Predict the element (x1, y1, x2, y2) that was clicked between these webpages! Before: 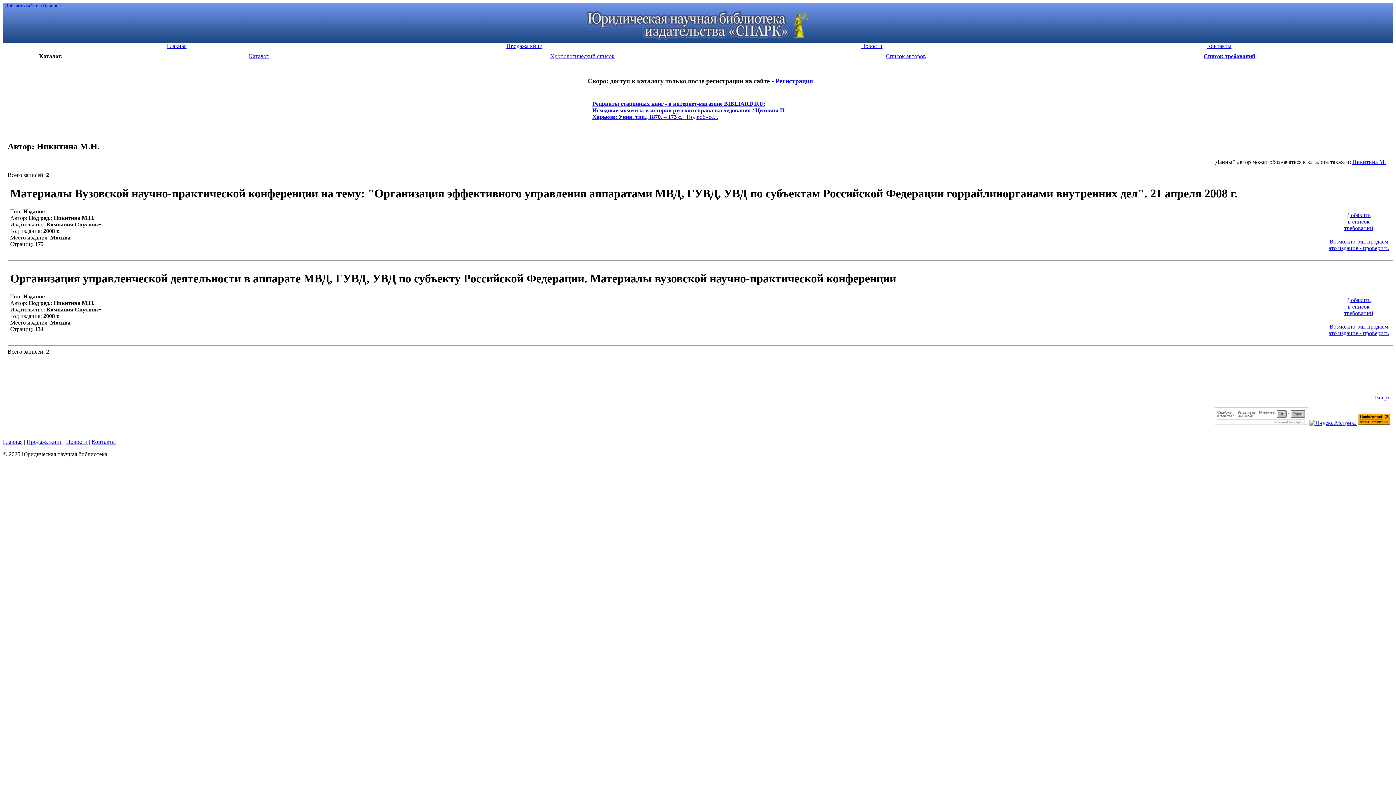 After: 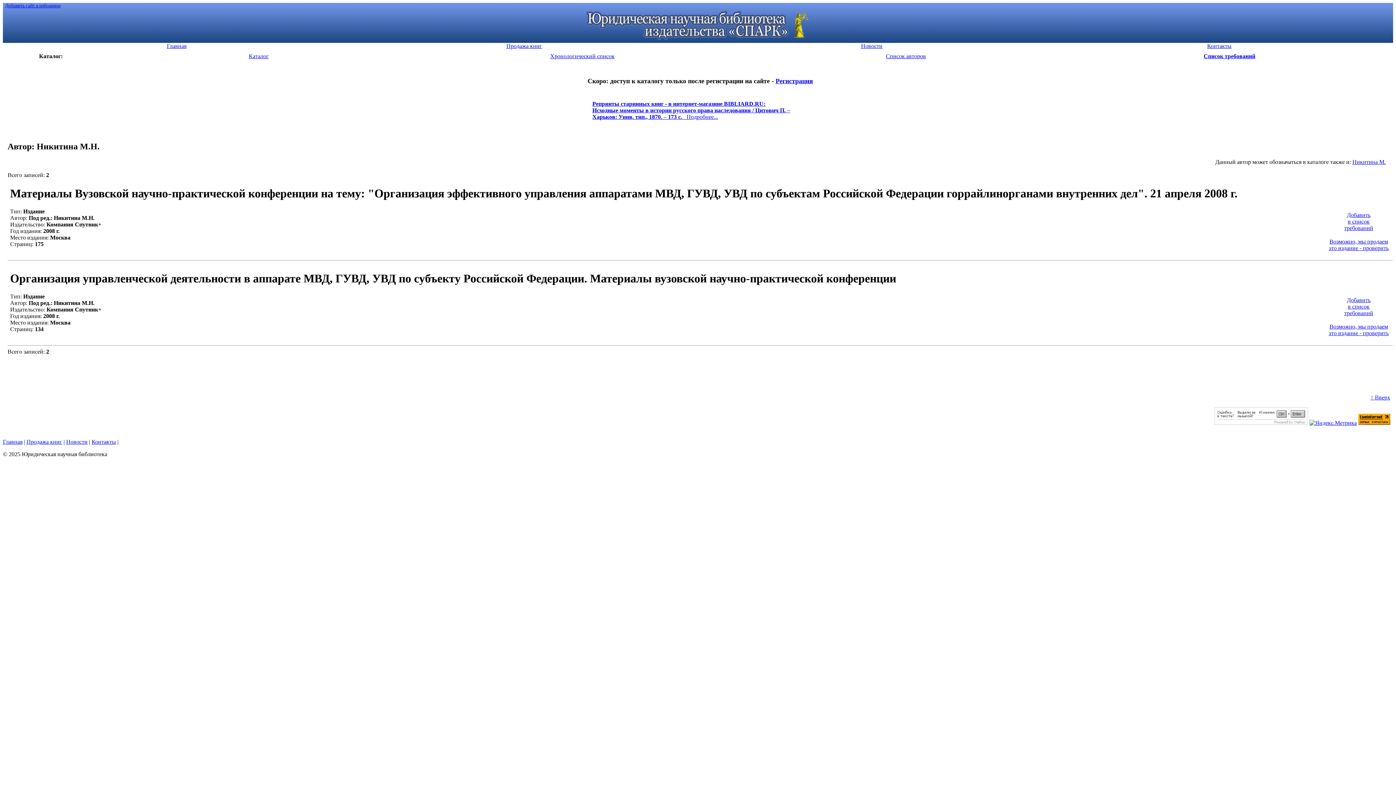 Action: label: Возможно, мы продаем
это издание - проверить bbox: (1329, 323, 1389, 336)